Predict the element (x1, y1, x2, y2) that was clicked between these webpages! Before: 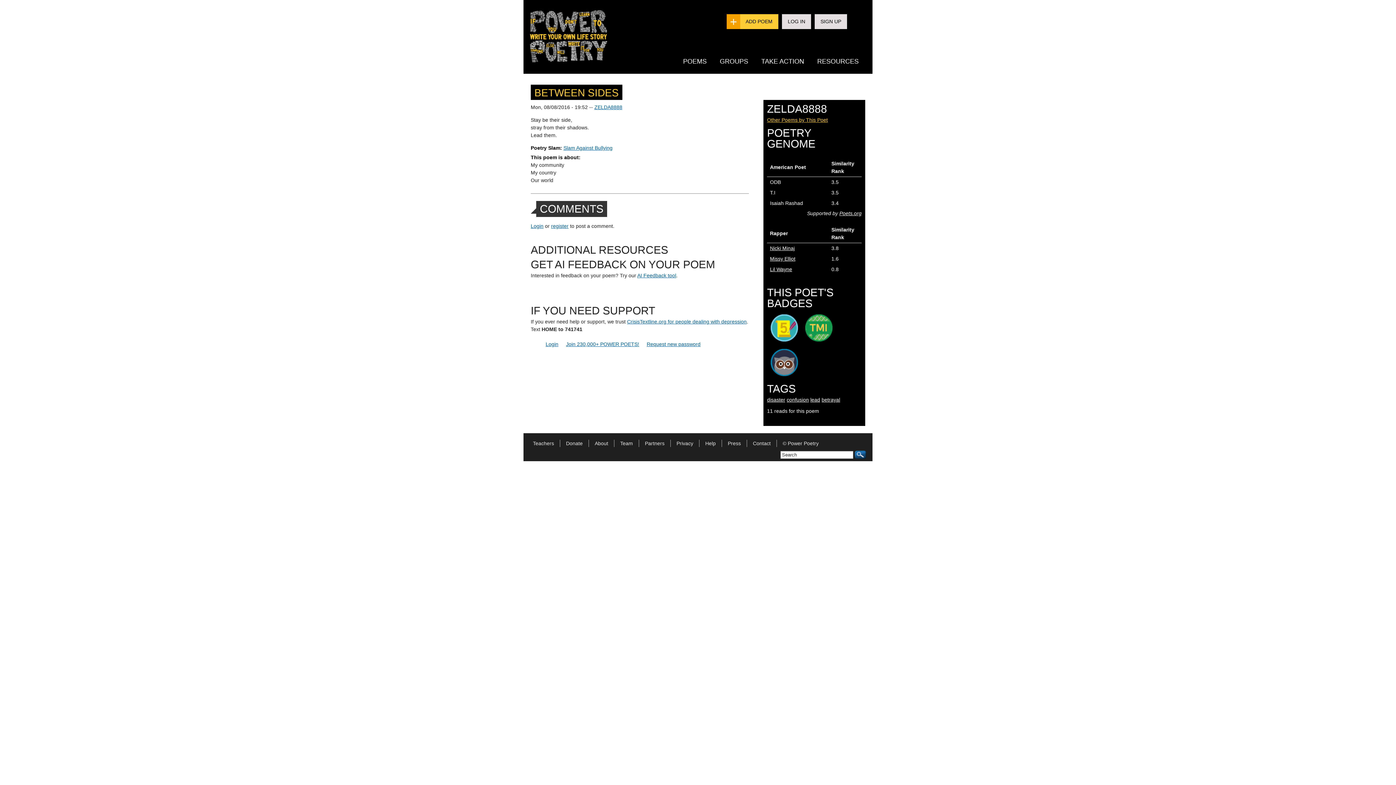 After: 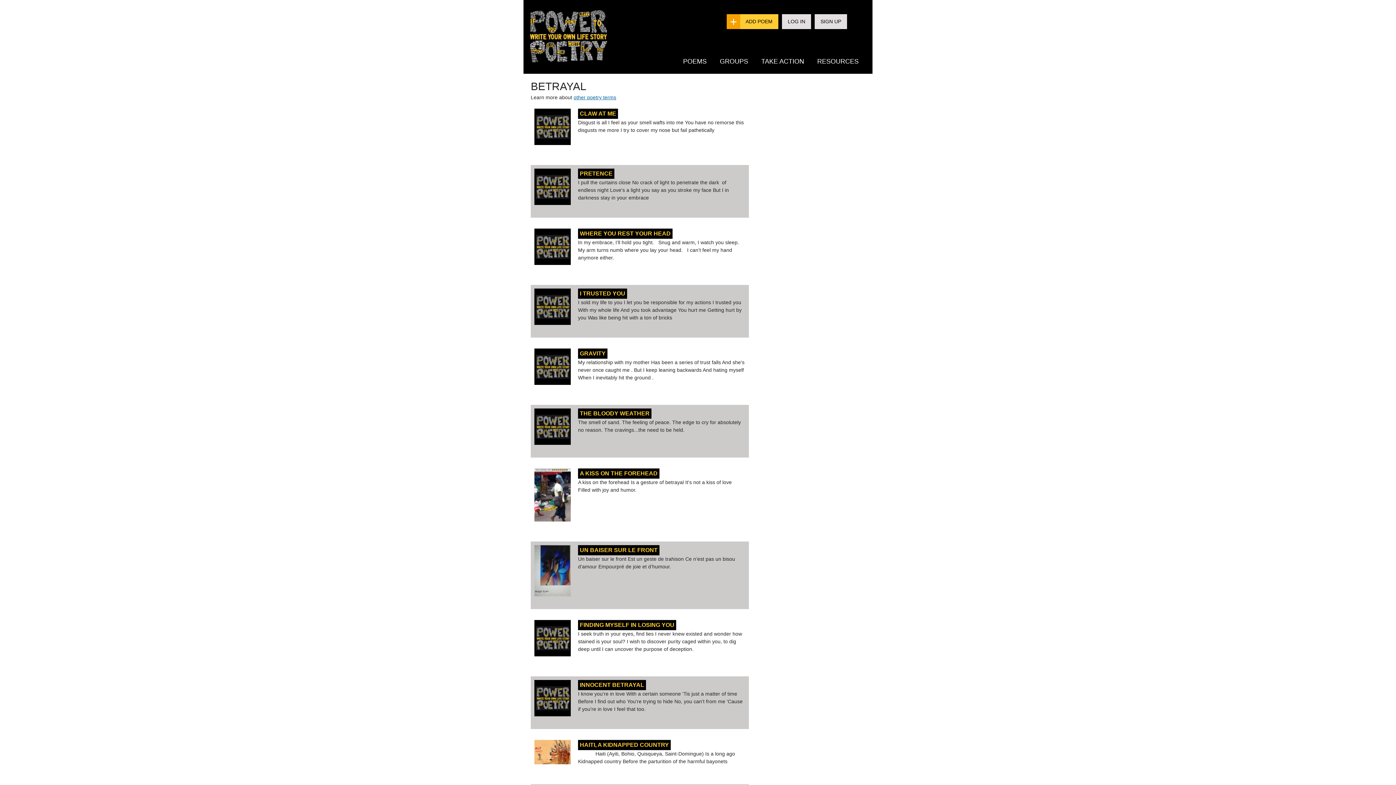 Action: bbox: (821, 397, 840, 402) label: betrayal